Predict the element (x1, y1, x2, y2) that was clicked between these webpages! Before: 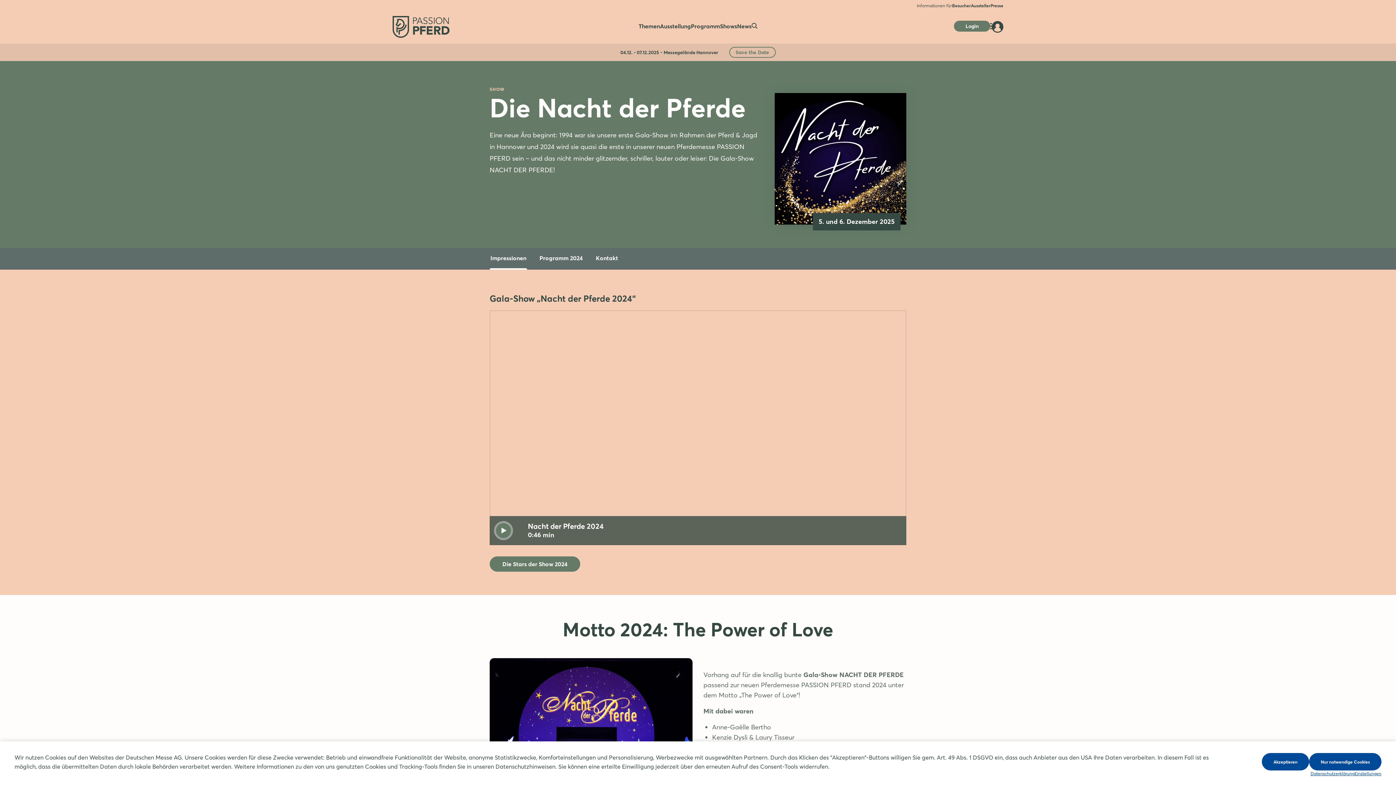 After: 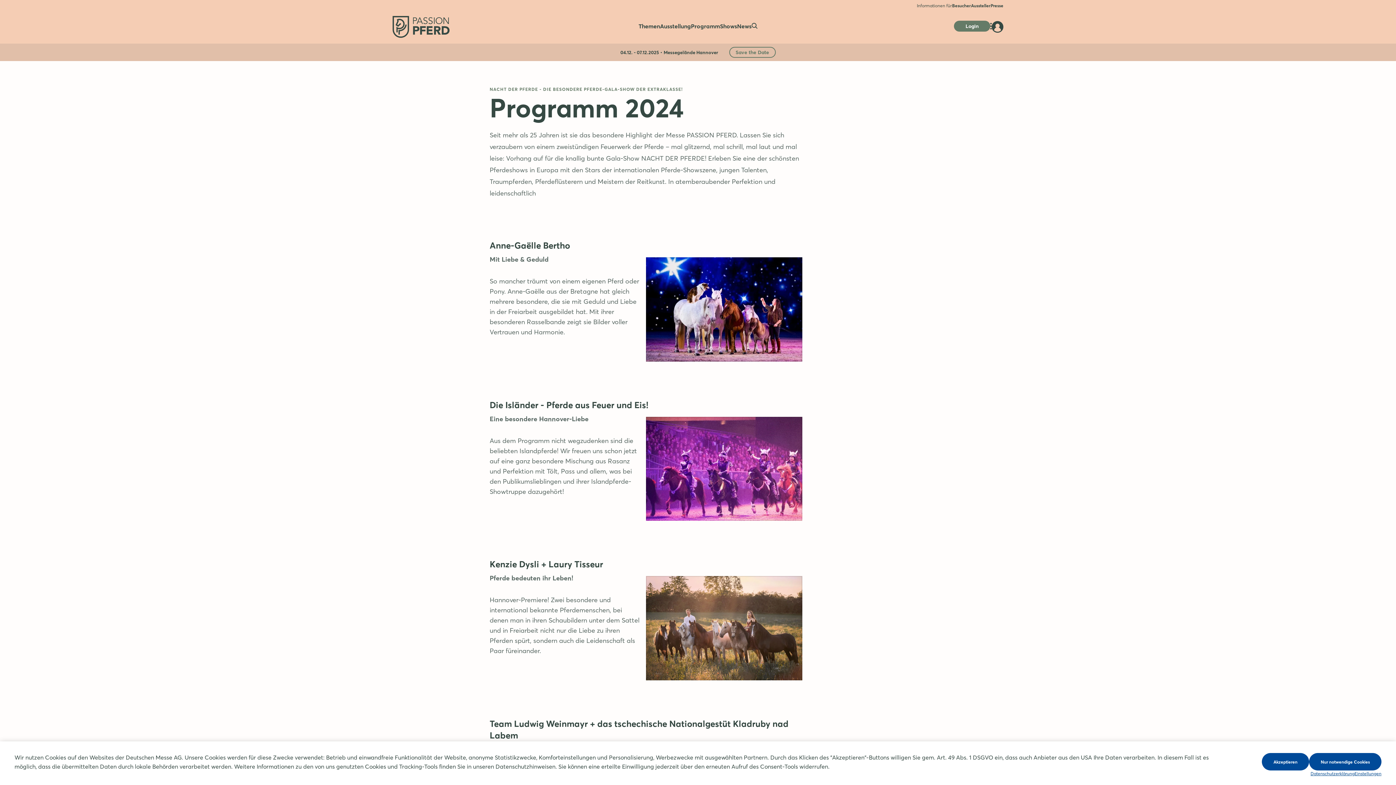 Action: label: Die Stars der Show 2024 bbox: (489, 556, 580, 571)